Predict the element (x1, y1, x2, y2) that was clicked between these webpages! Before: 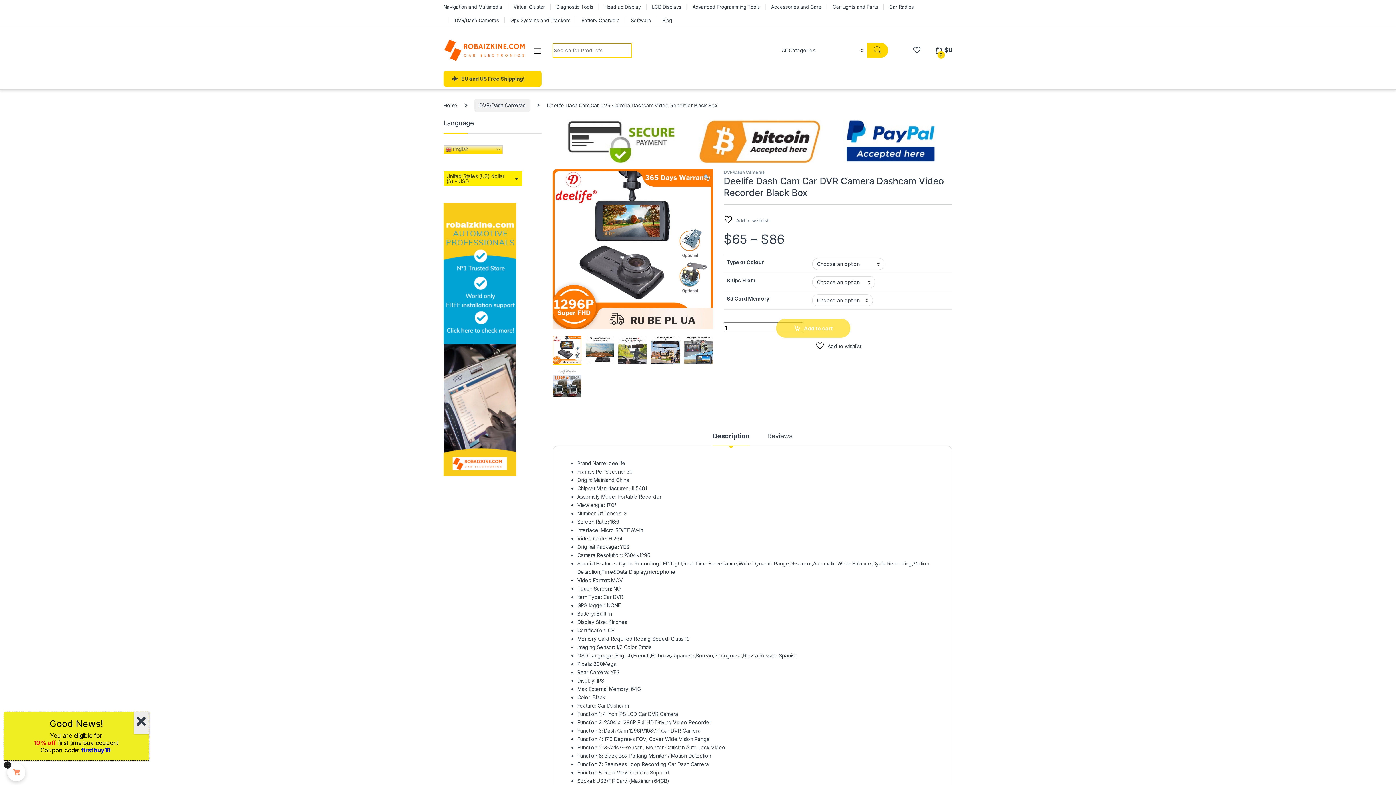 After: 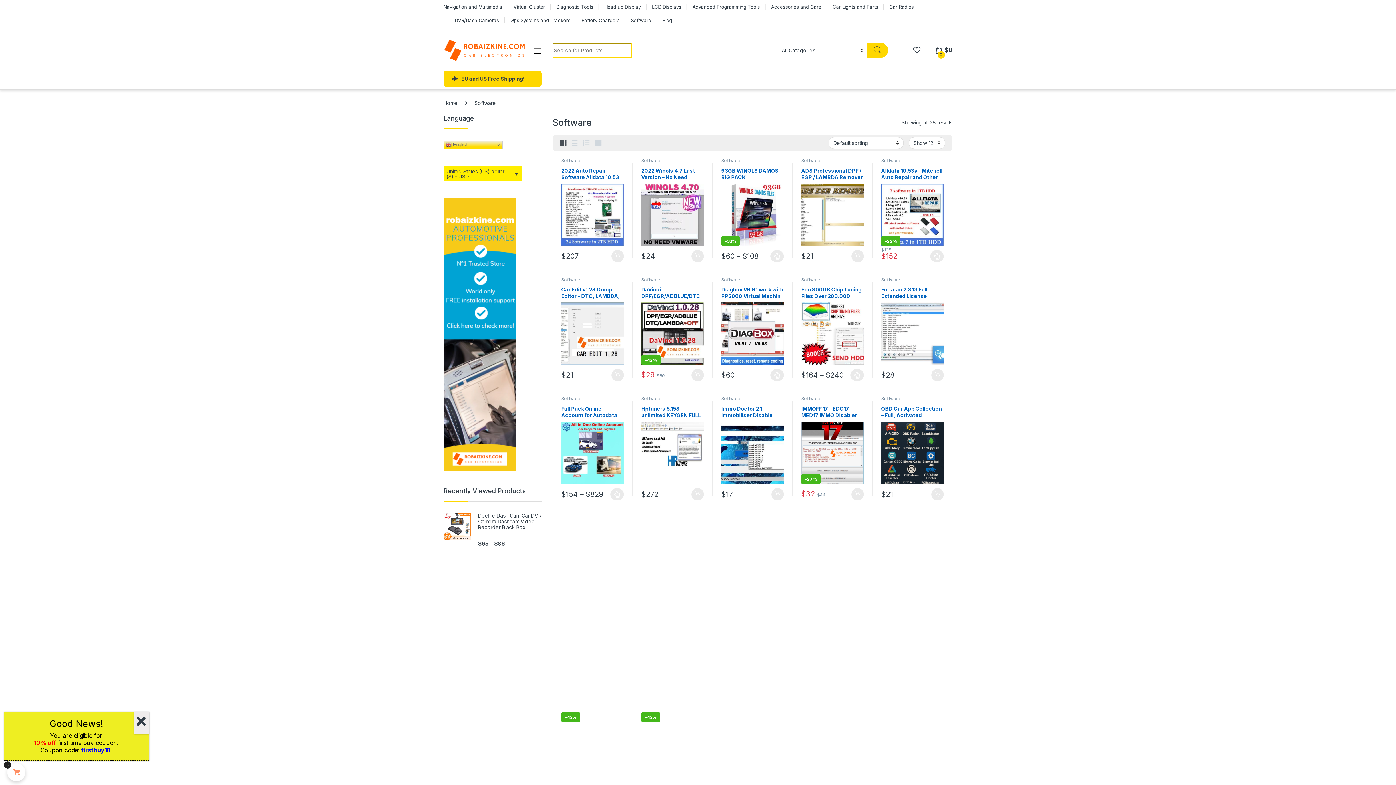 Action: label: Software bbox: (631, 13, 651, 26)